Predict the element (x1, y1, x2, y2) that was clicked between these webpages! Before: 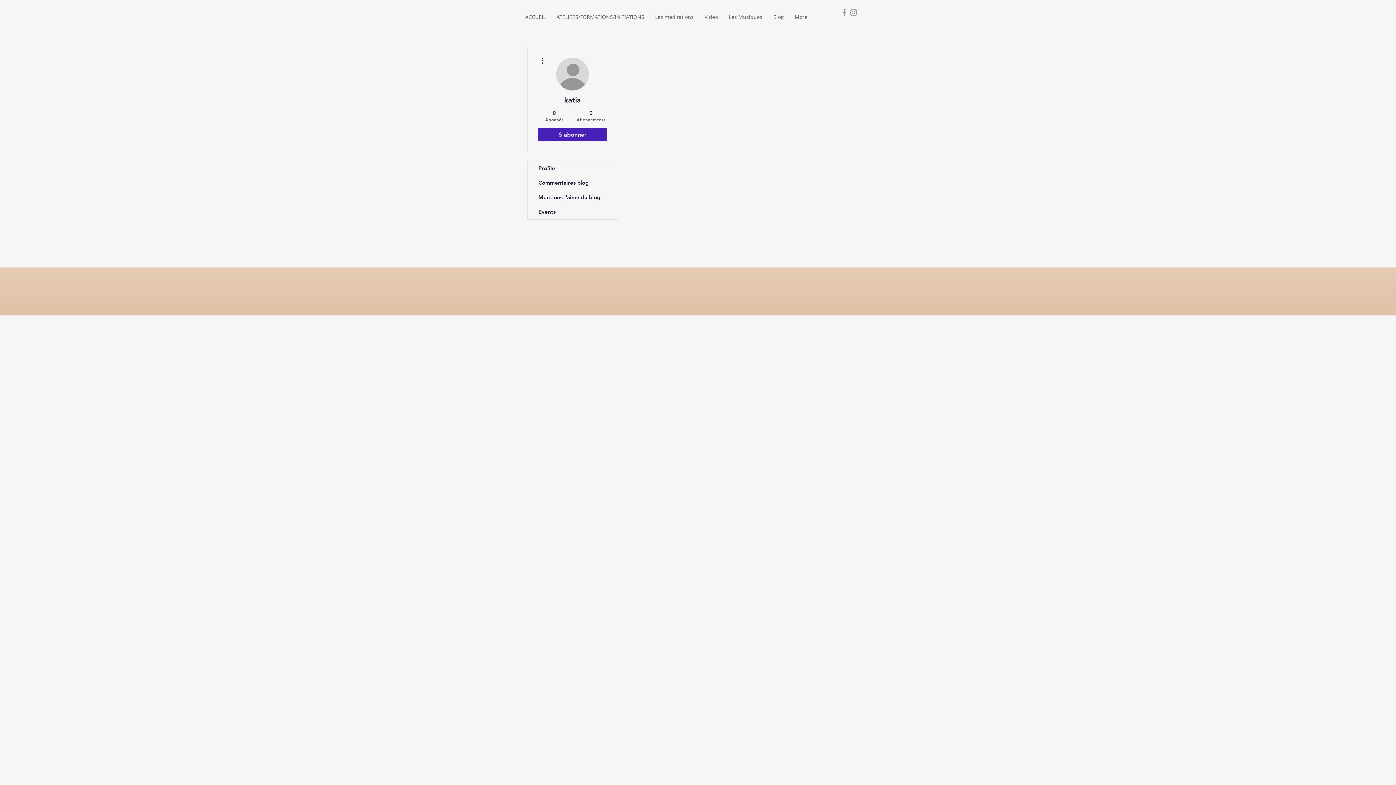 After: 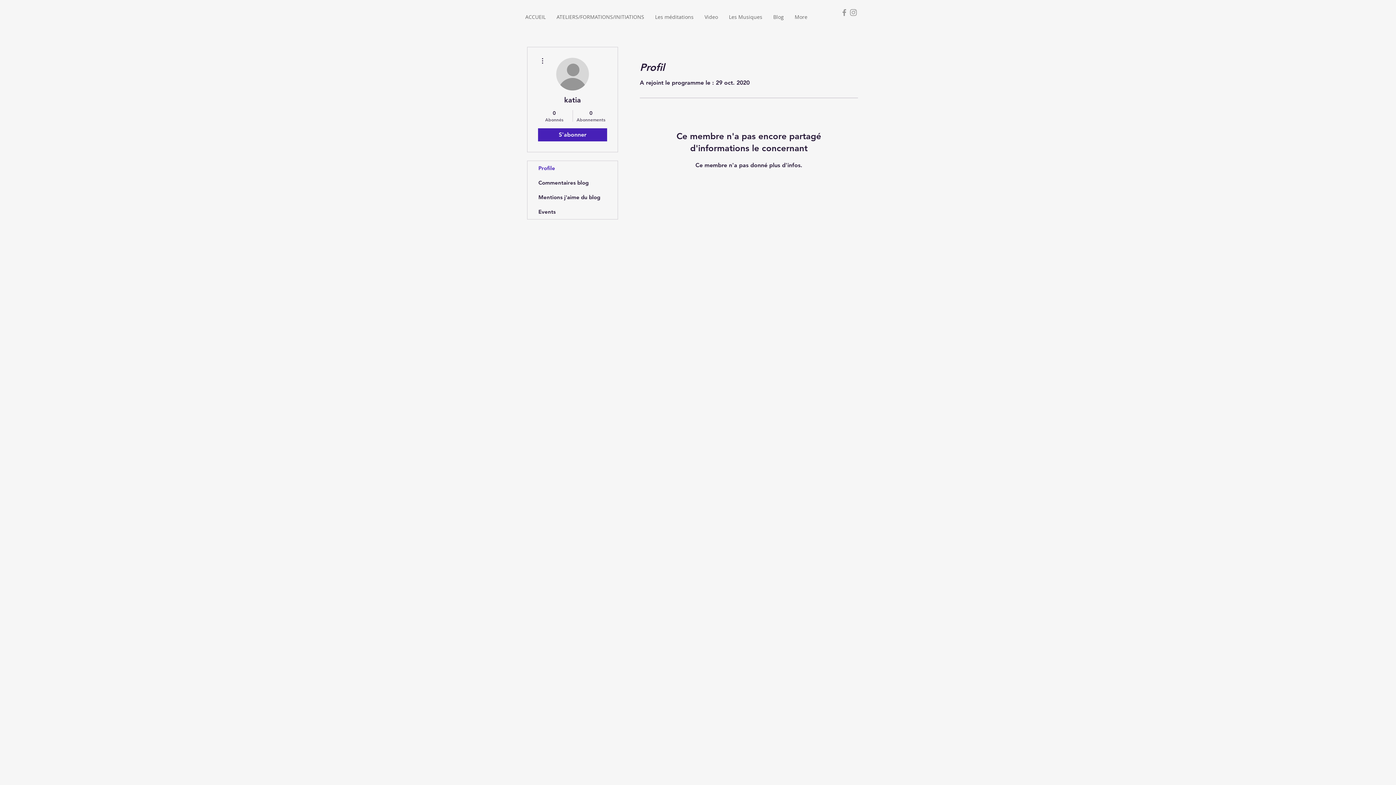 Action: bbox: (527, 161, 617, 175) label: Profile